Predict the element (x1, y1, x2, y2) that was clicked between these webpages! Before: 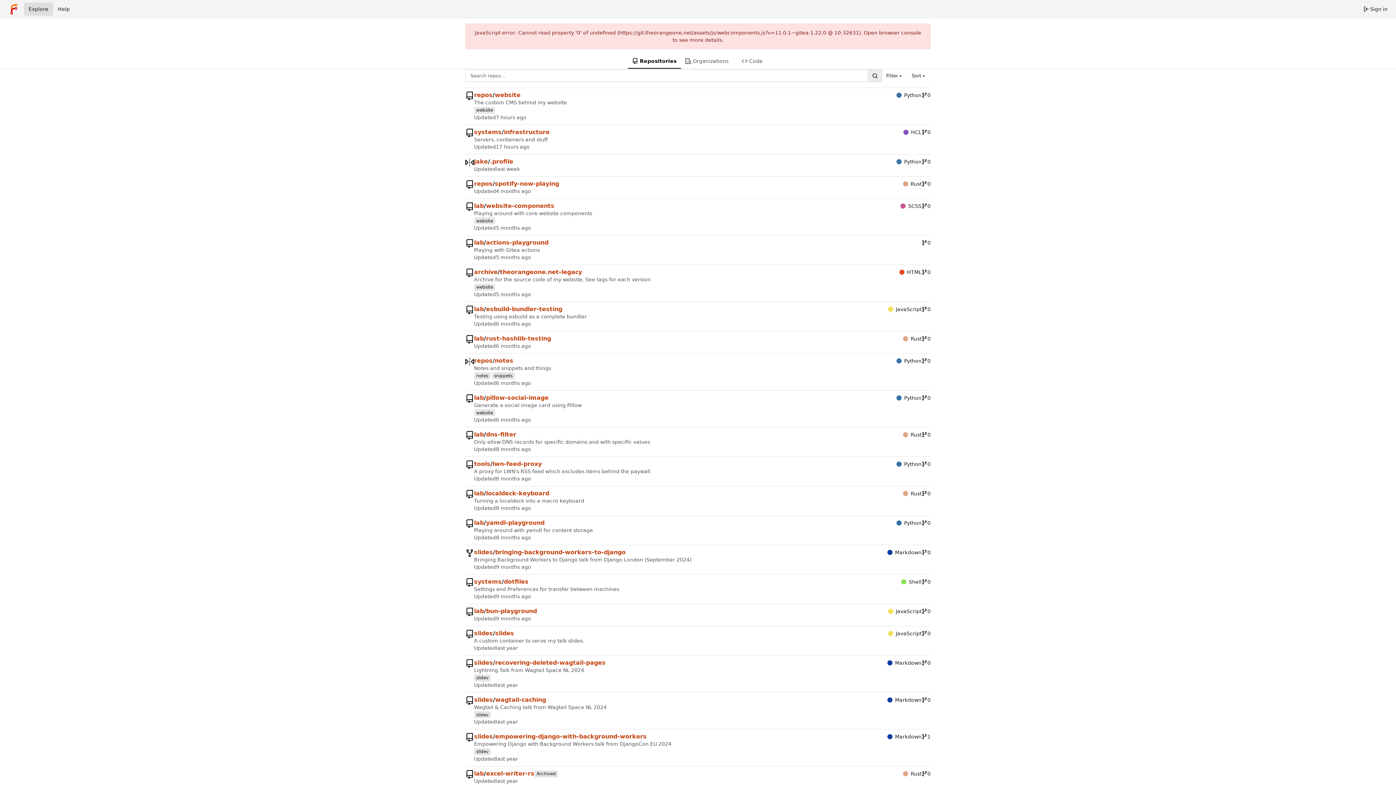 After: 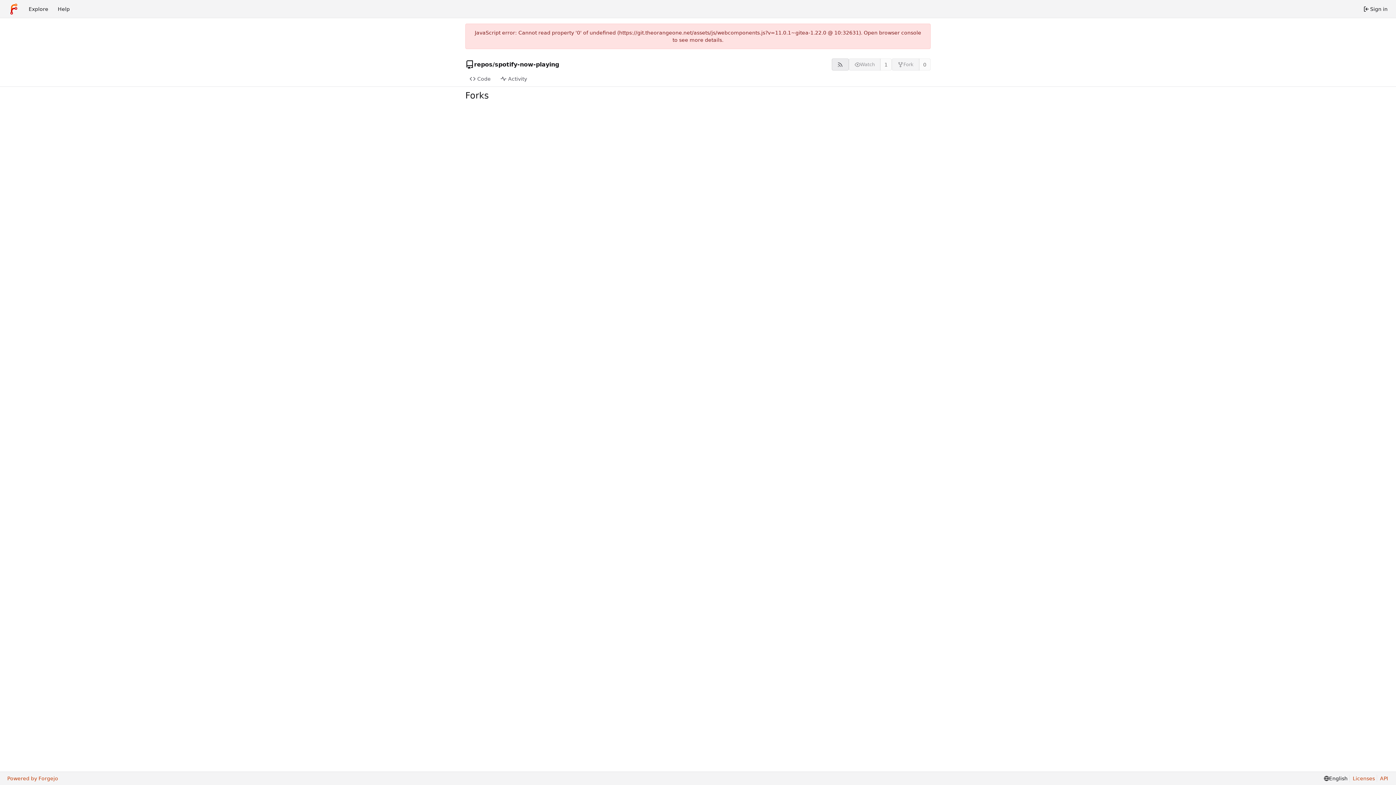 Action: label: 0 forks bbox: (921, 180, 930, 187)